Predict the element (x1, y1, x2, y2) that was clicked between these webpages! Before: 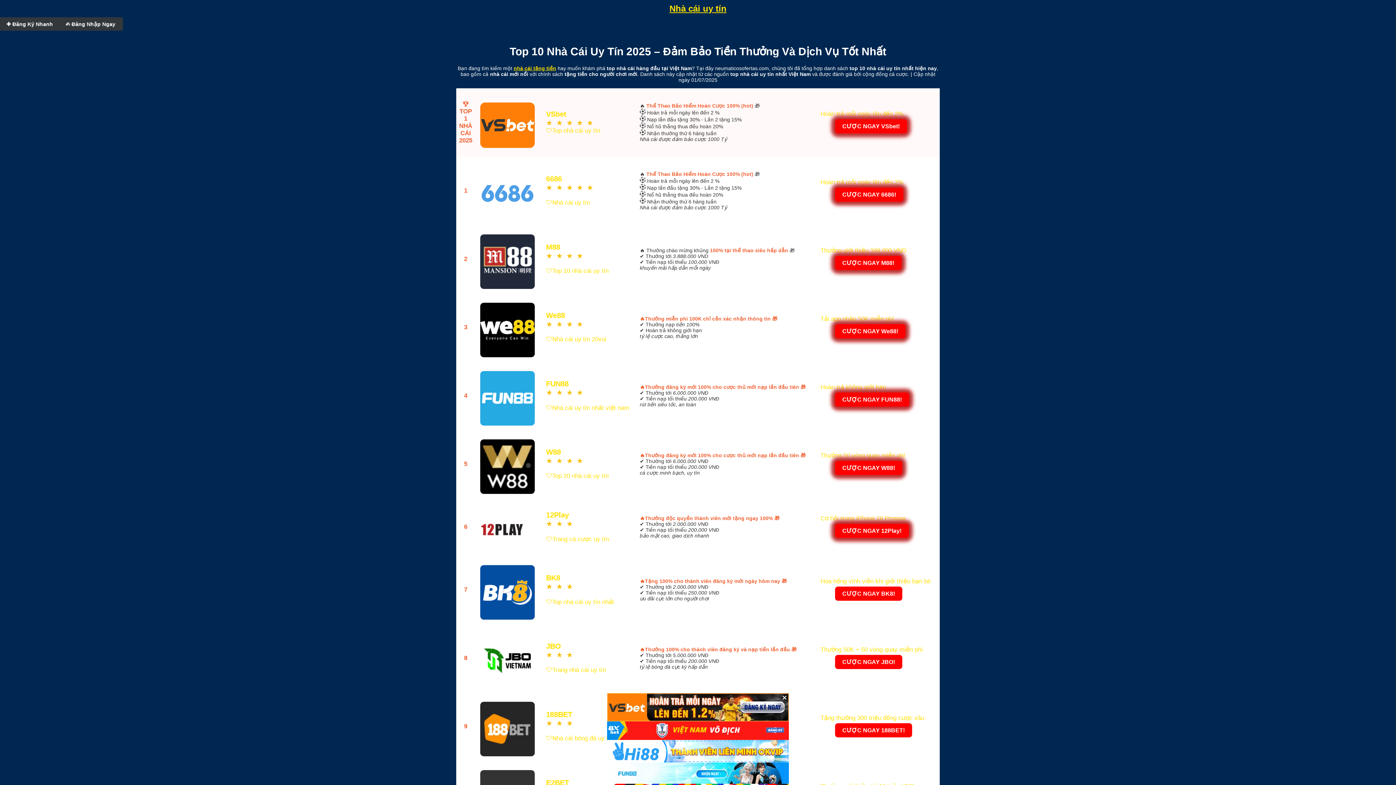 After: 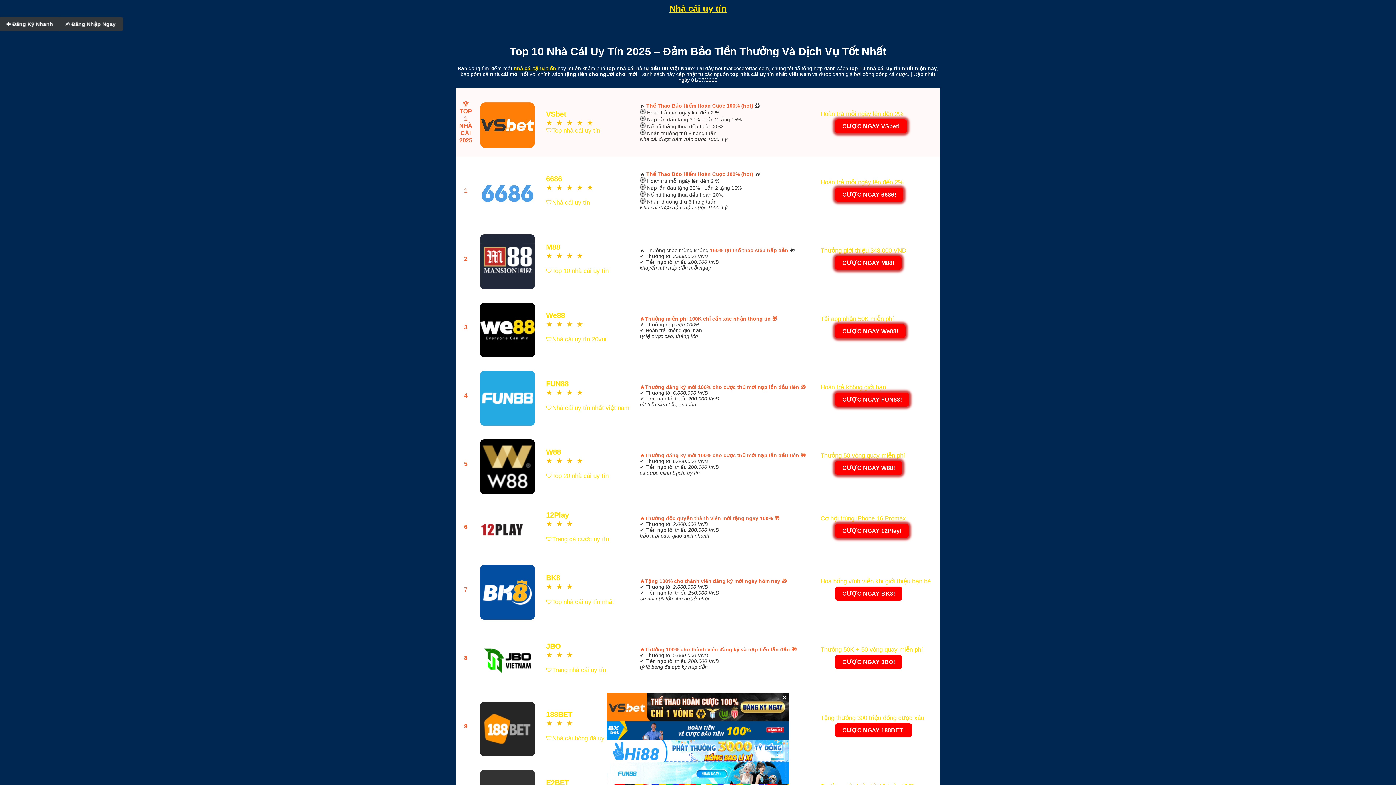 Action: label: Nhà cái uy tín bbox: (669, 3, 726, 13)